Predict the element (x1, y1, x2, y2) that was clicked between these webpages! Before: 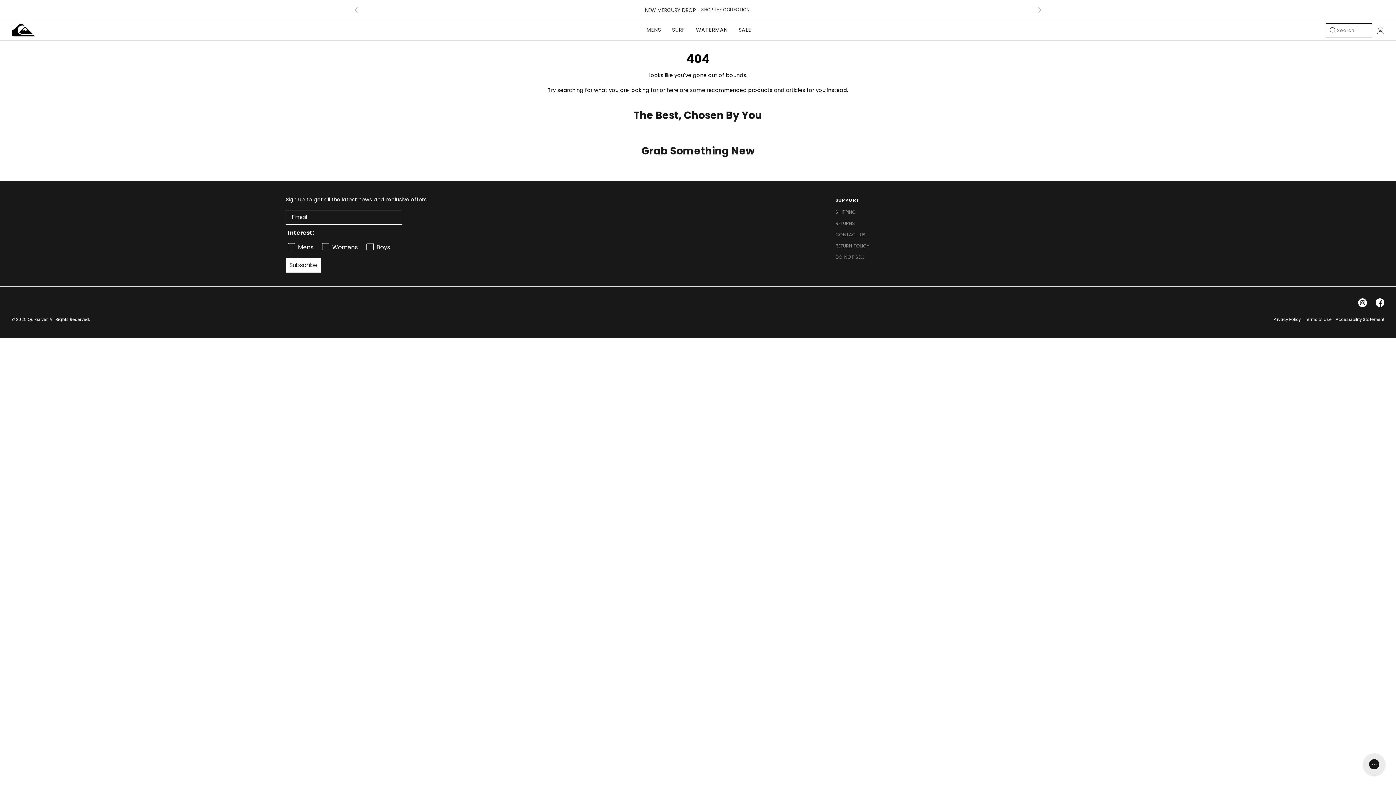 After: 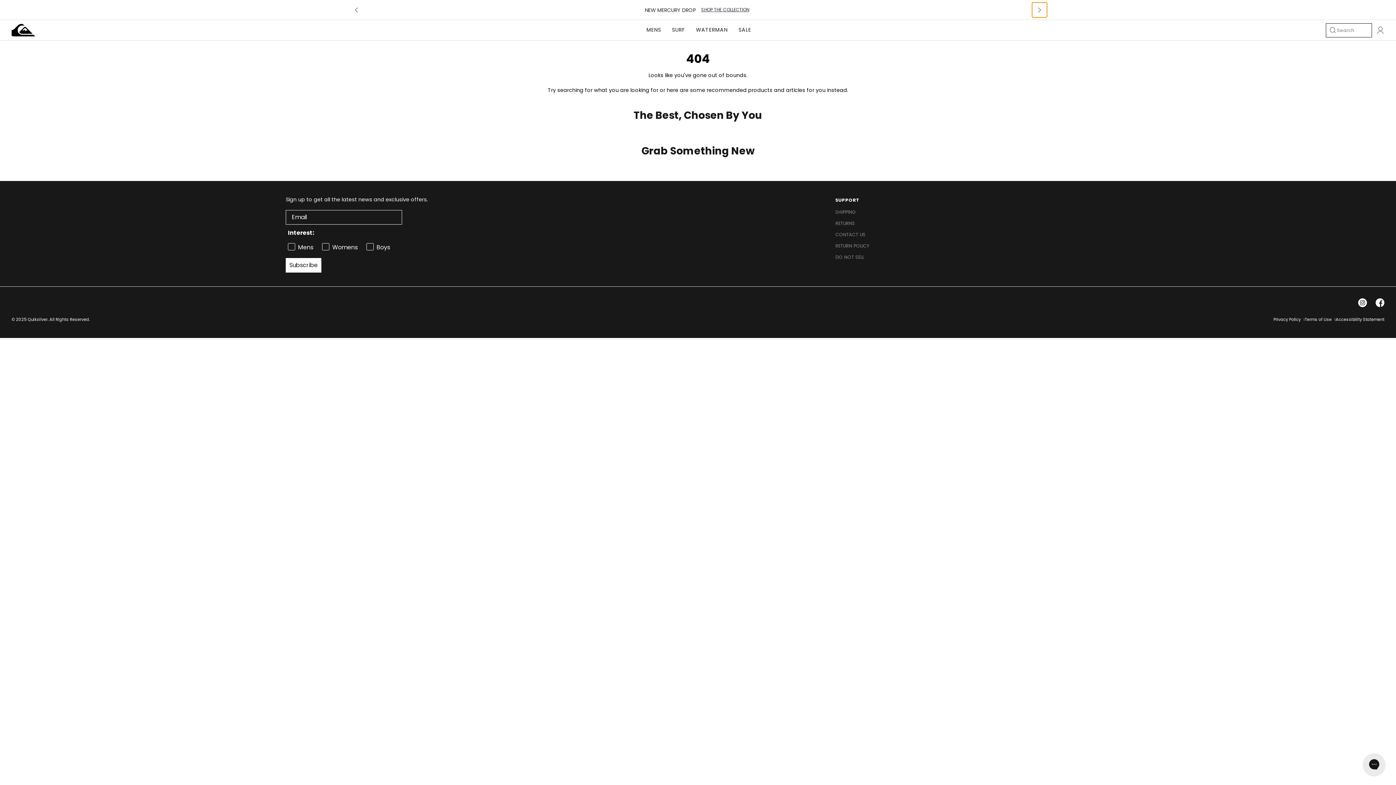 Action: label: chevron-right bbox: (1032, 2, 1047, 17)